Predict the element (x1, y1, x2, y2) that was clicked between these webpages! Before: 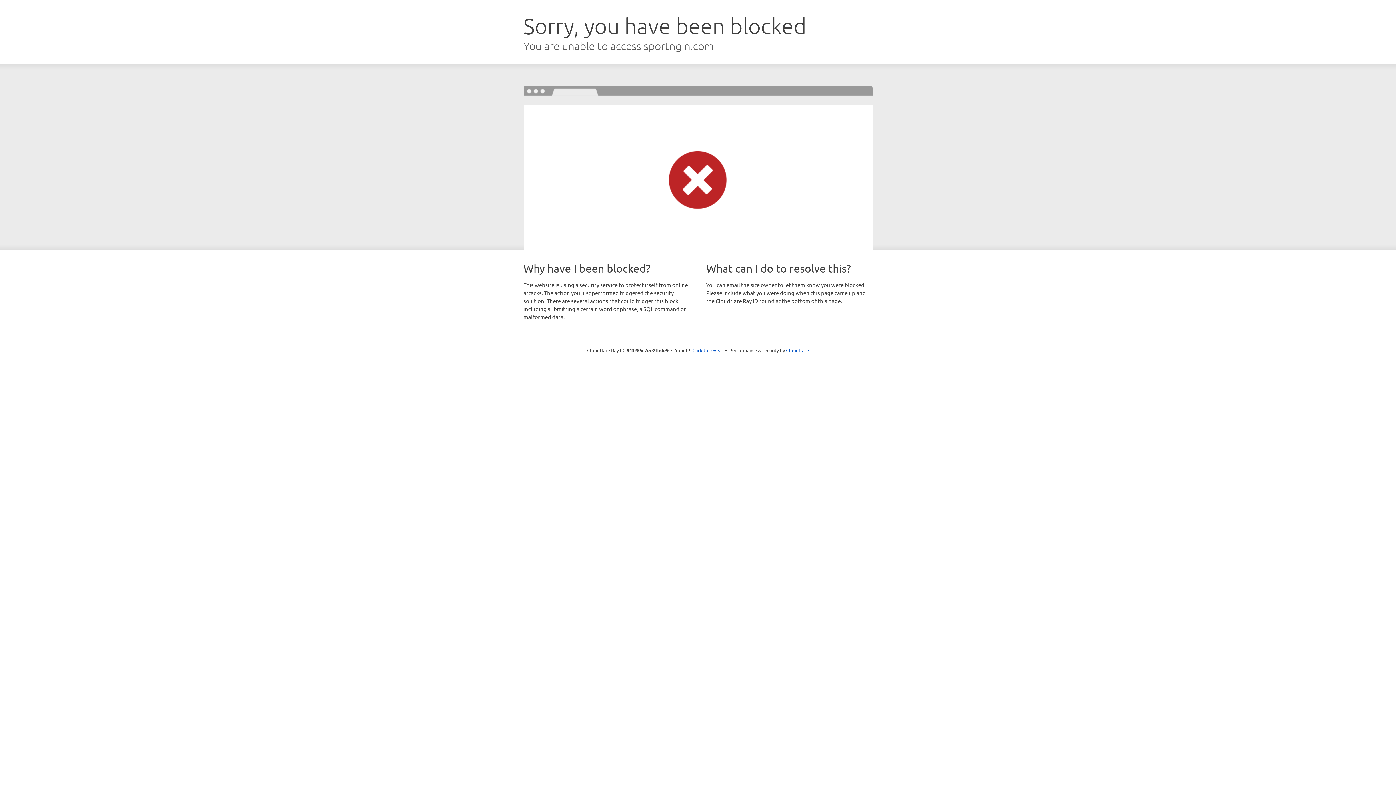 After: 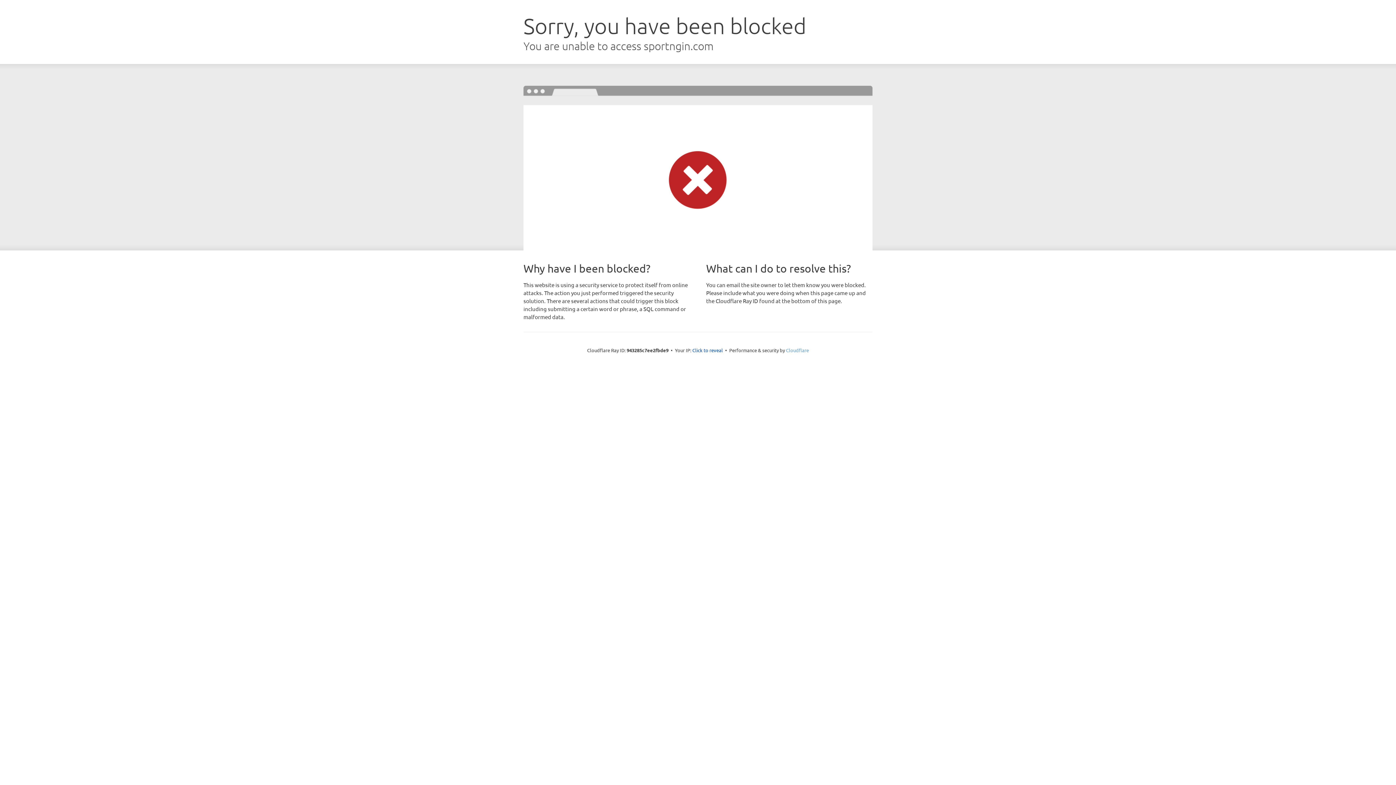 Action: bbox: (786, 347, 809, 353) label: Cloudflare